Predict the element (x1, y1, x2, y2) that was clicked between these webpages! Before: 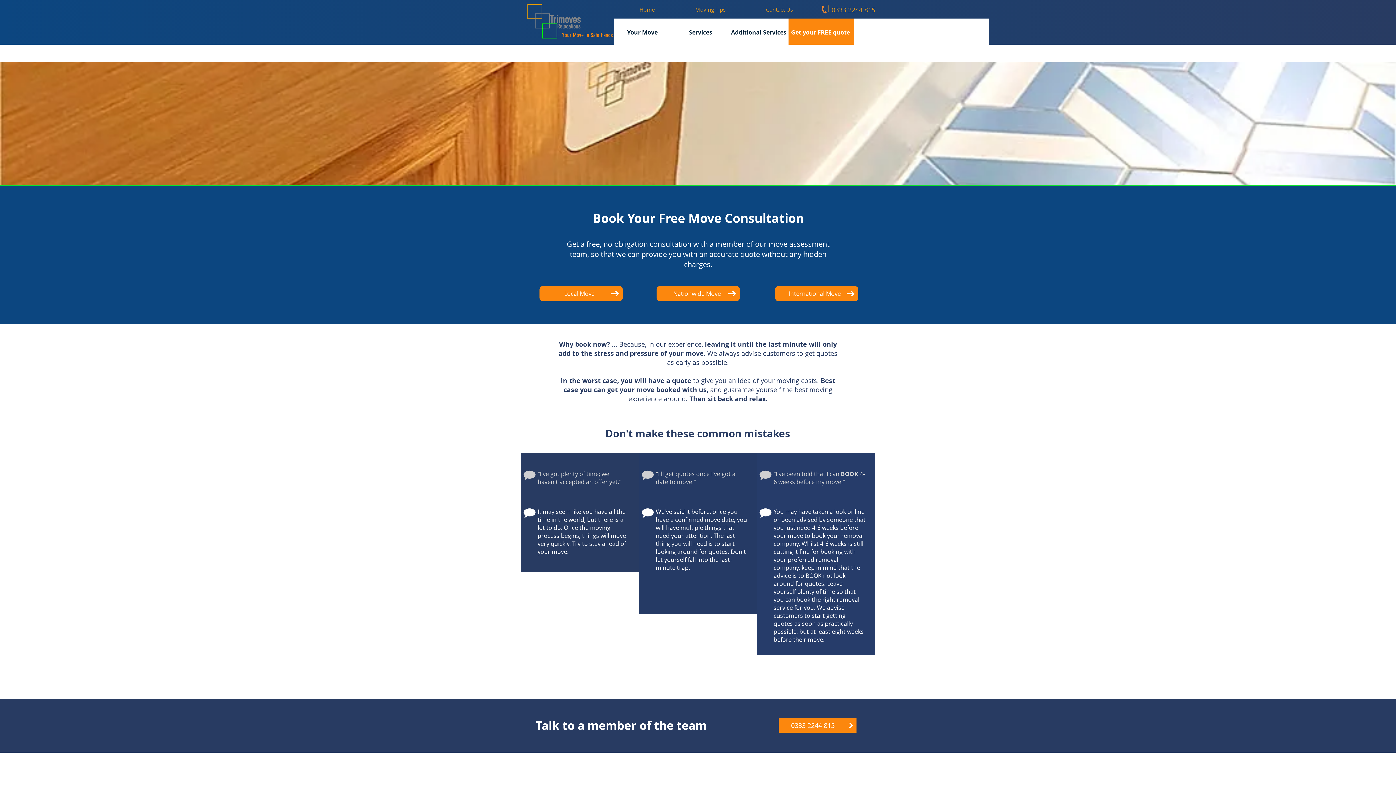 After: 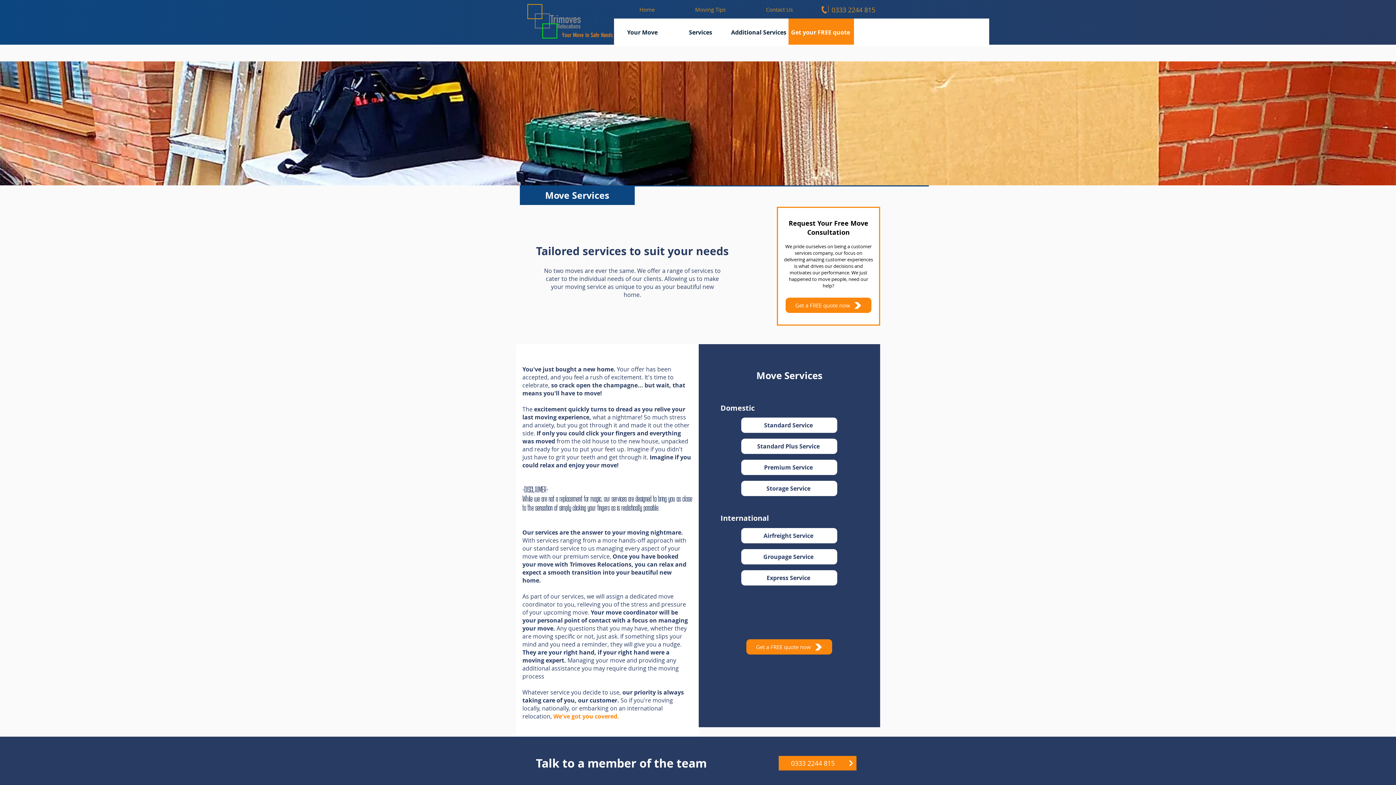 Action: bbox: (672, 18, 730, 45) label: Services